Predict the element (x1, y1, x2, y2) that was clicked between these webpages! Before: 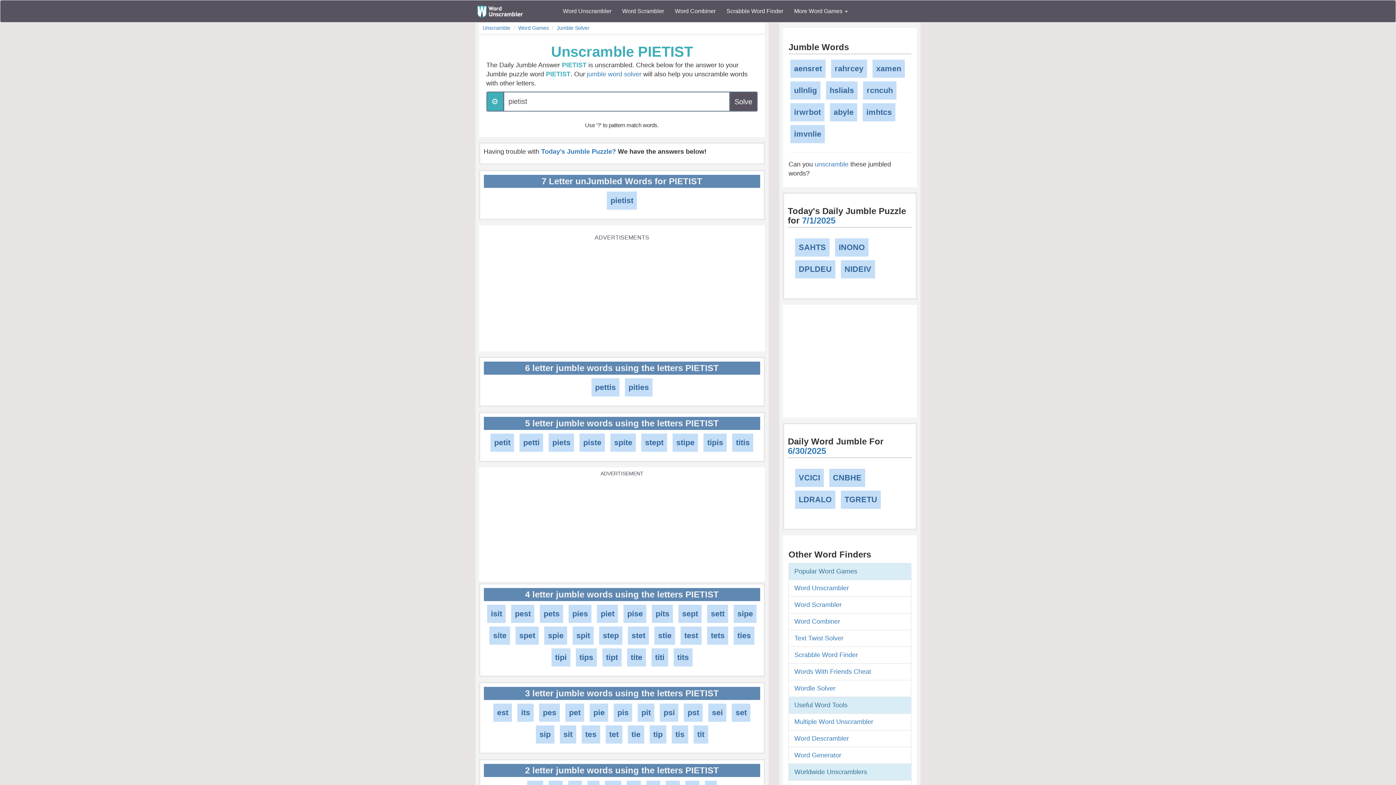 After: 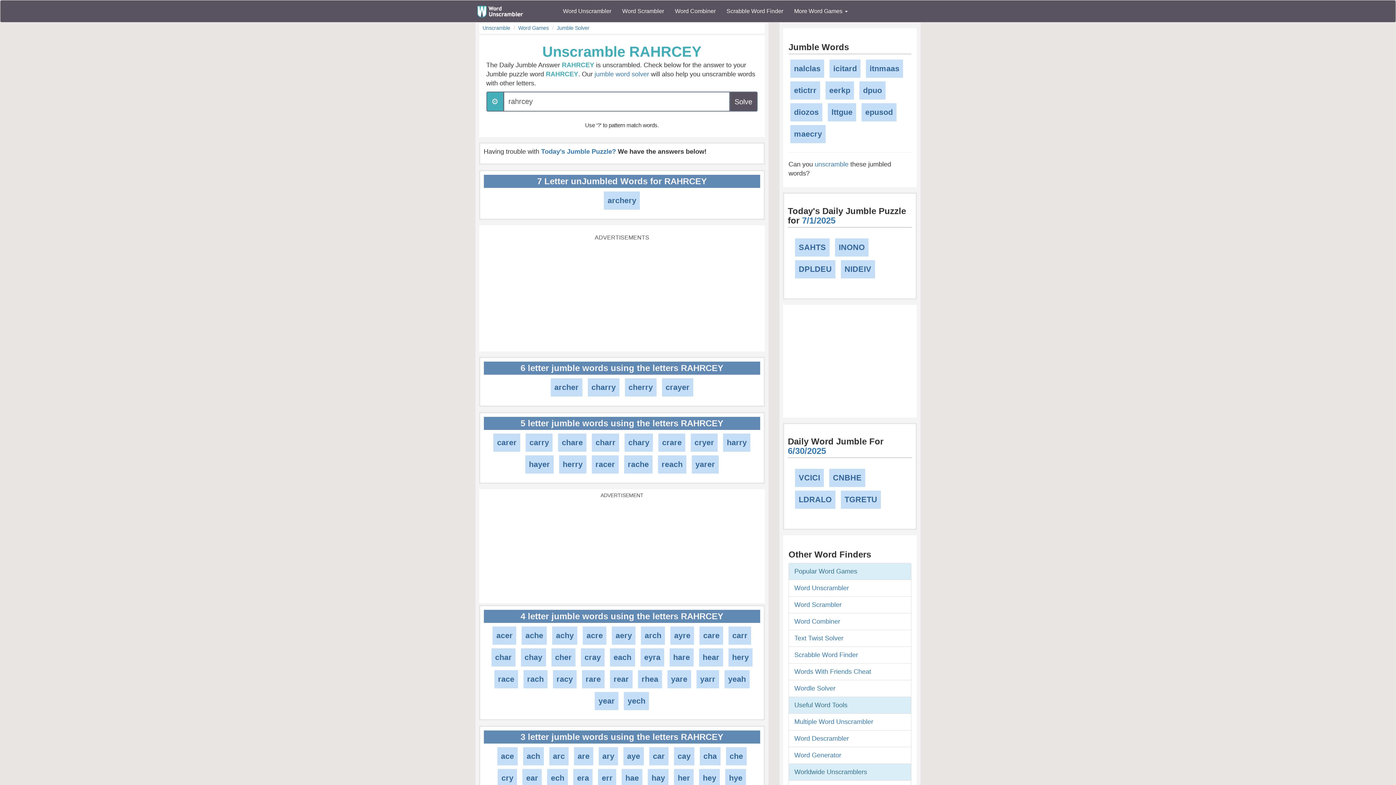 Action: label: rahrcey bbox: (831, 59, 867, 77)